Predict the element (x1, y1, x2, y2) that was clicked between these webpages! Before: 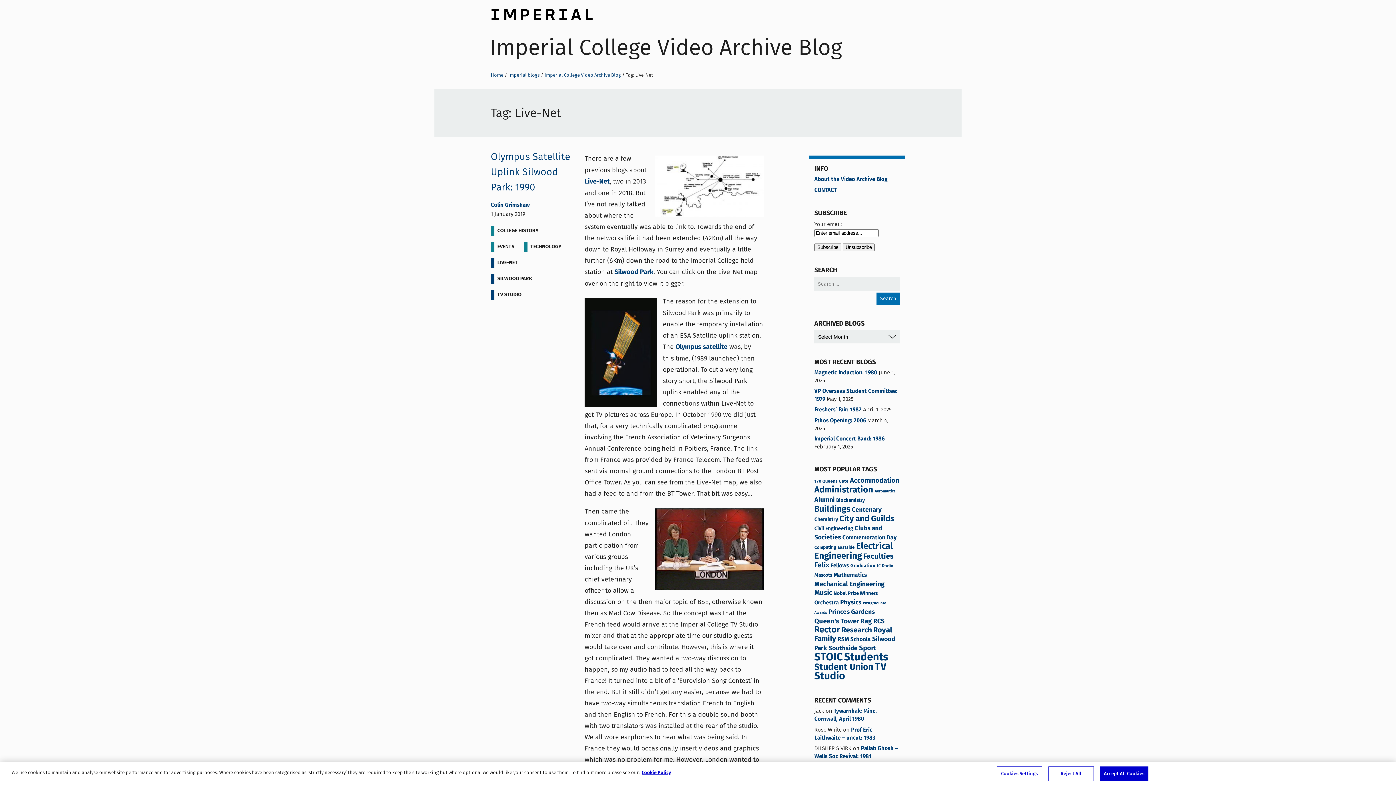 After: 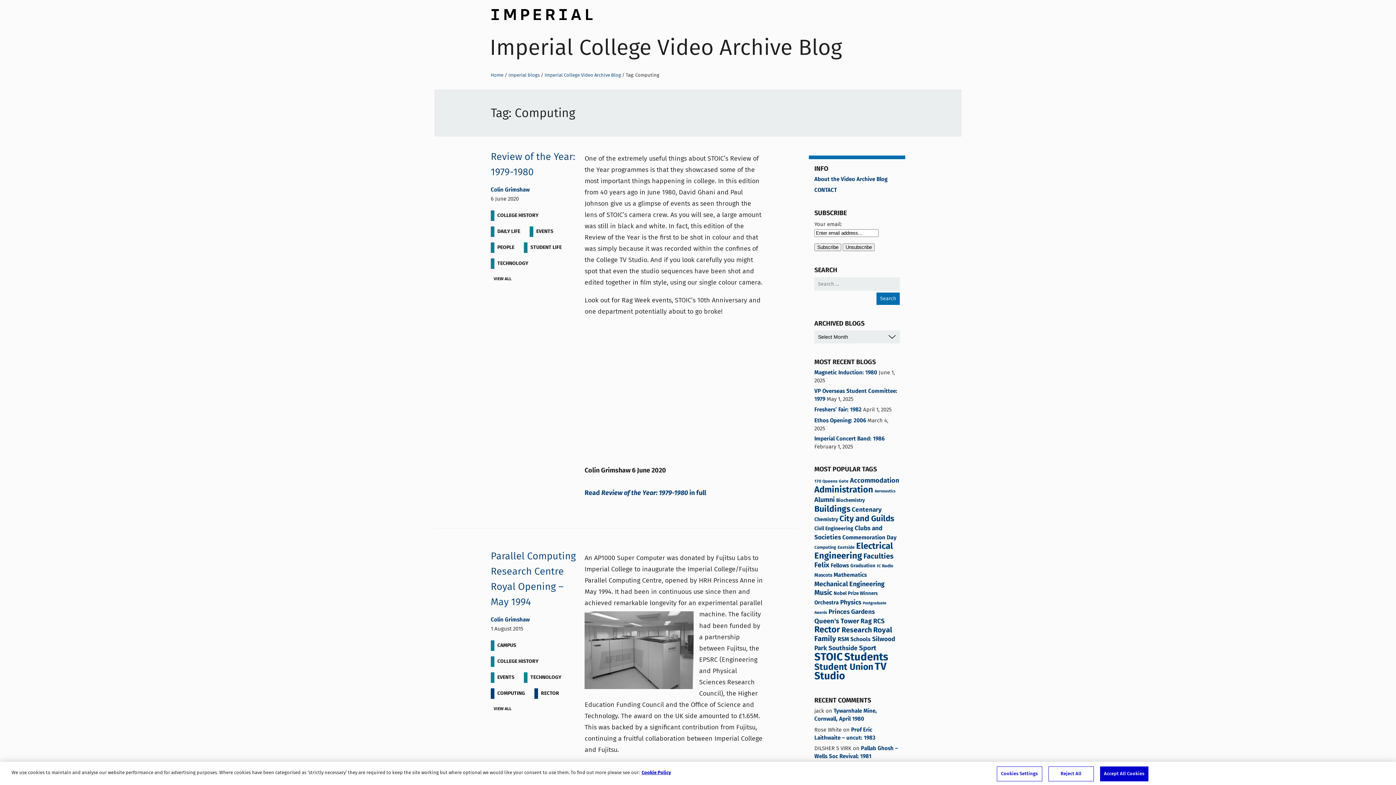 Action: bbox: (814, 544, 836, 551) label: Computing (3 items)